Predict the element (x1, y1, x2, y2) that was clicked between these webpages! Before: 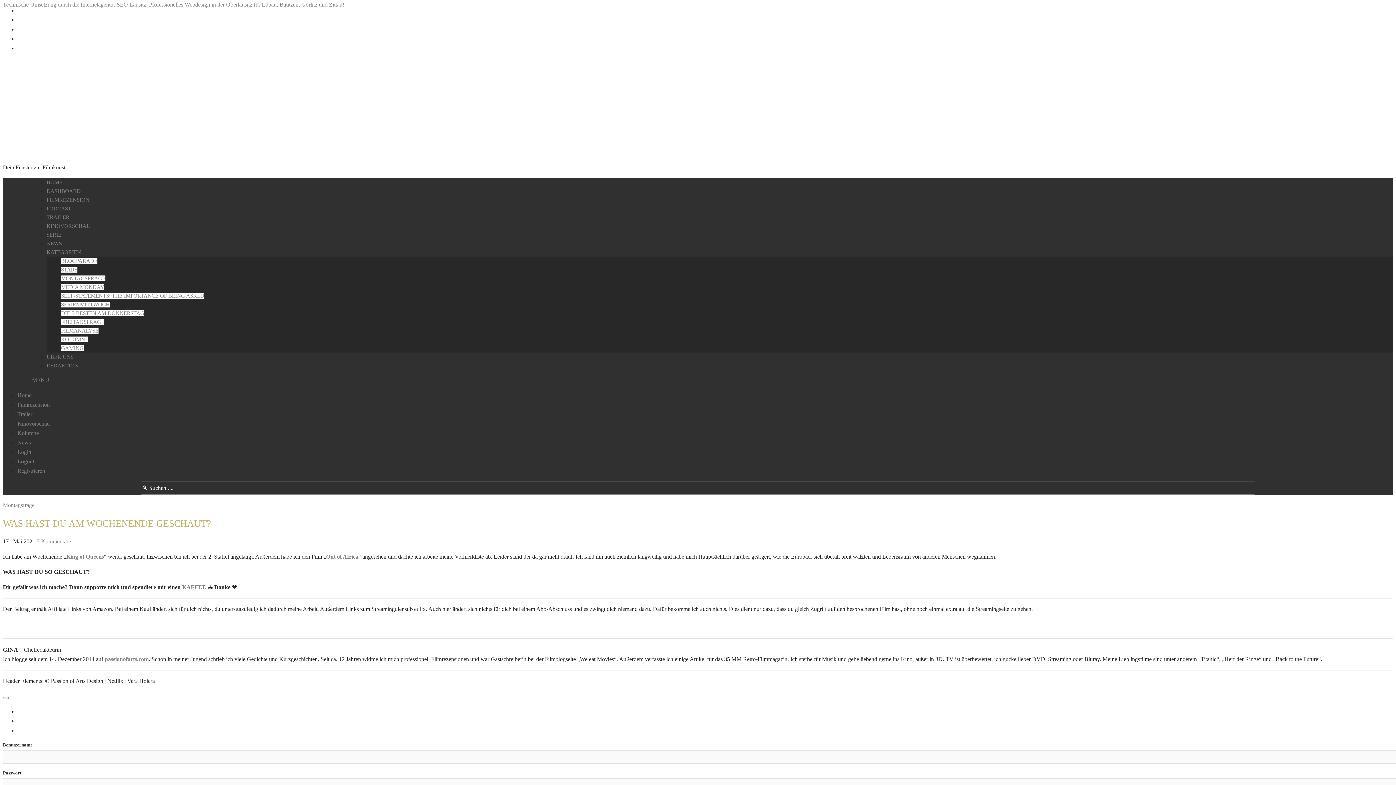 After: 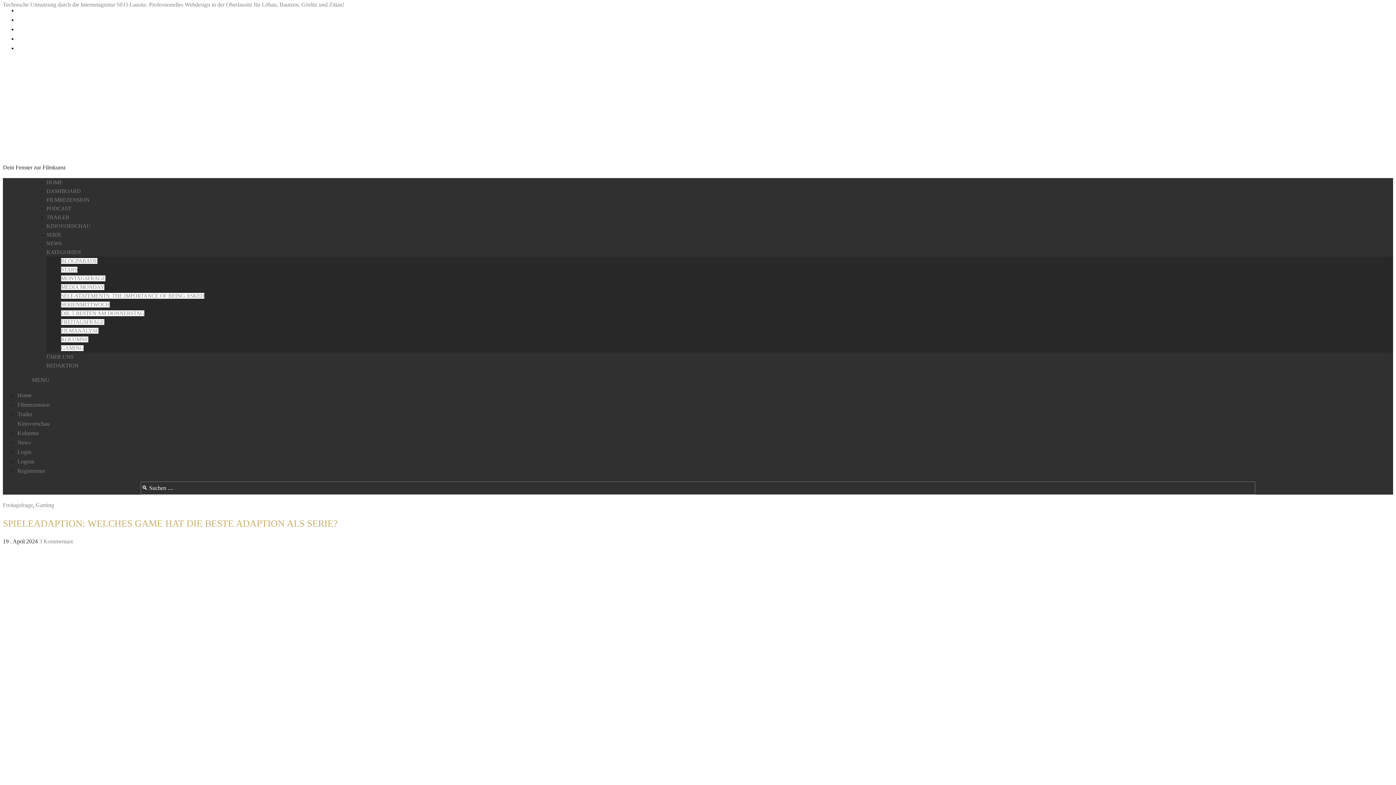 Action: bbox: (61, 345, 83, 351) label: GAMING